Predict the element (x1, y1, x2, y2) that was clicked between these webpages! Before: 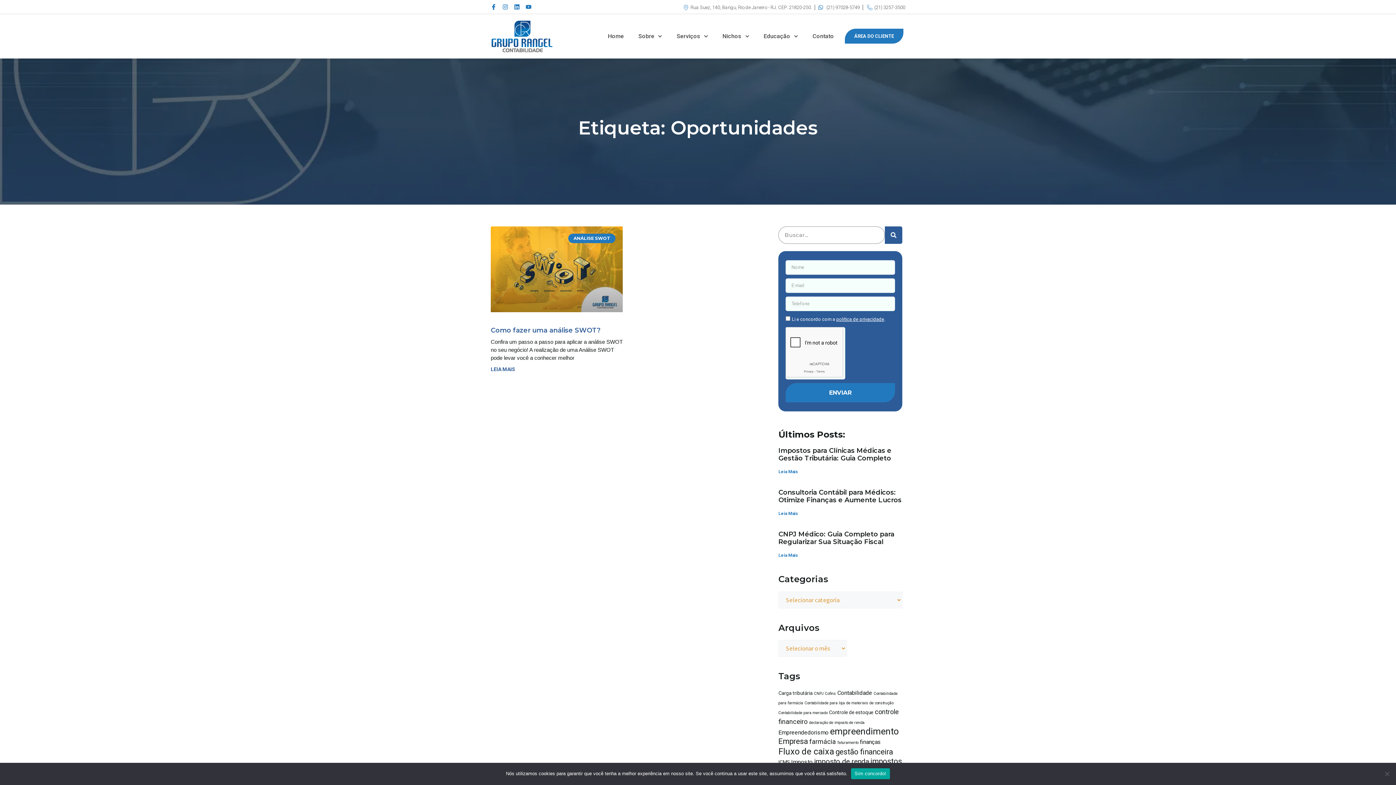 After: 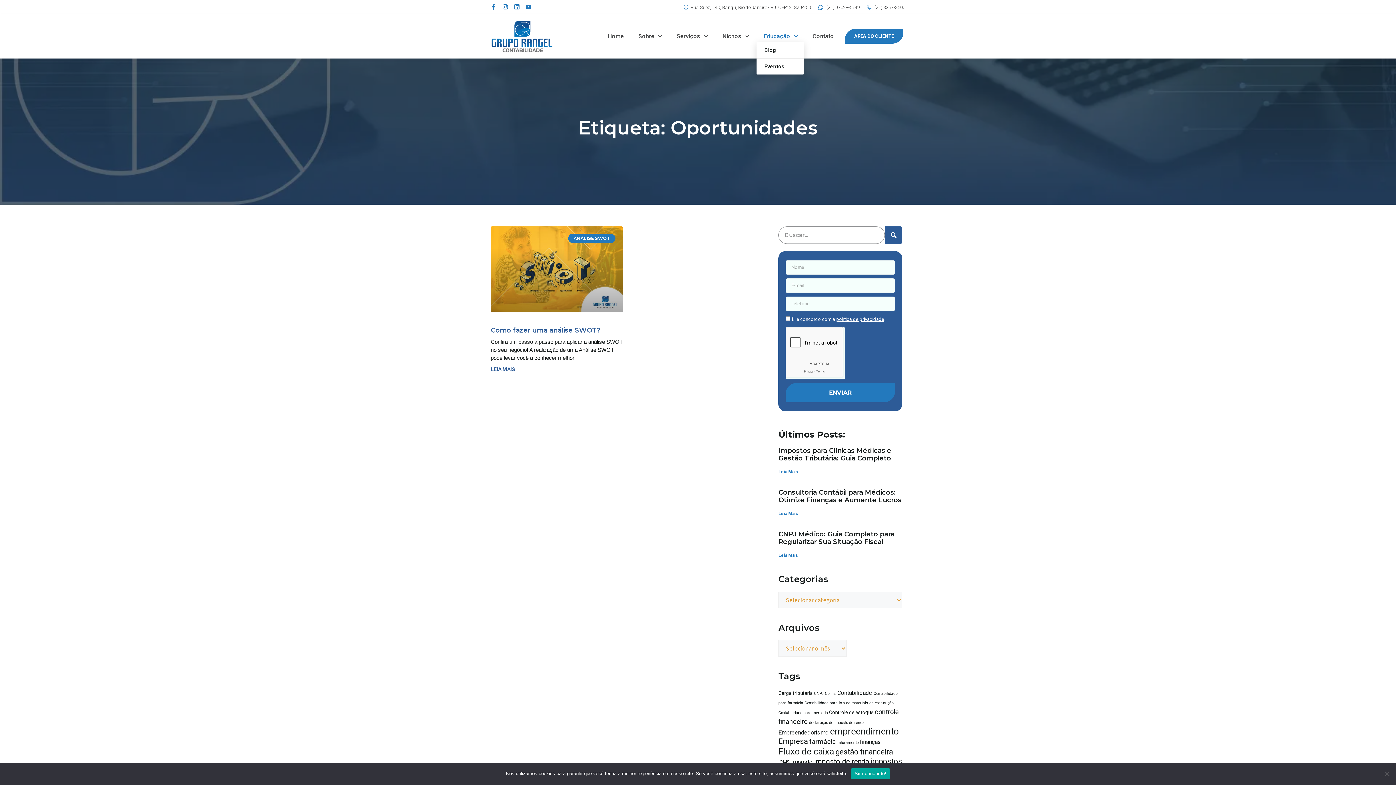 Action: label: Educação bbox: (756, 30, 805, 42)